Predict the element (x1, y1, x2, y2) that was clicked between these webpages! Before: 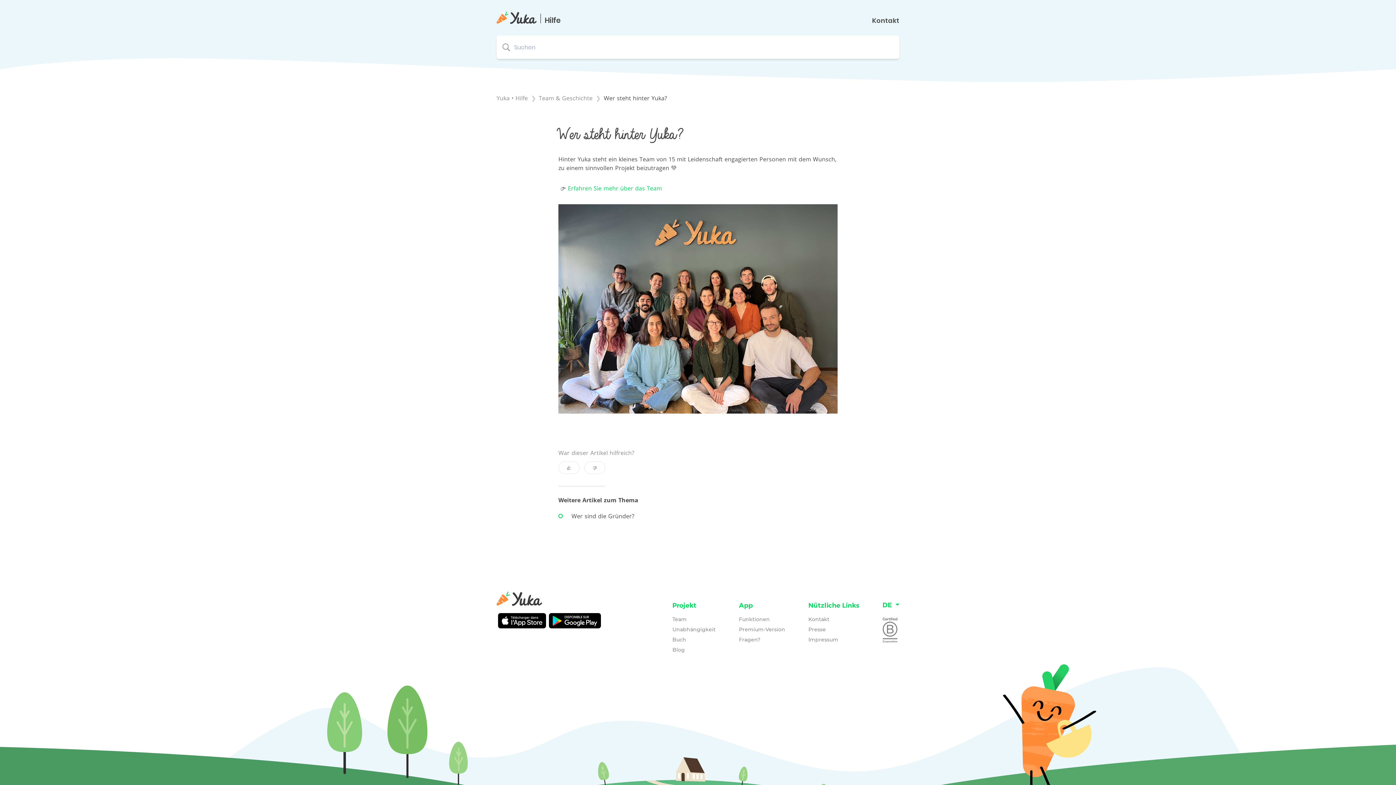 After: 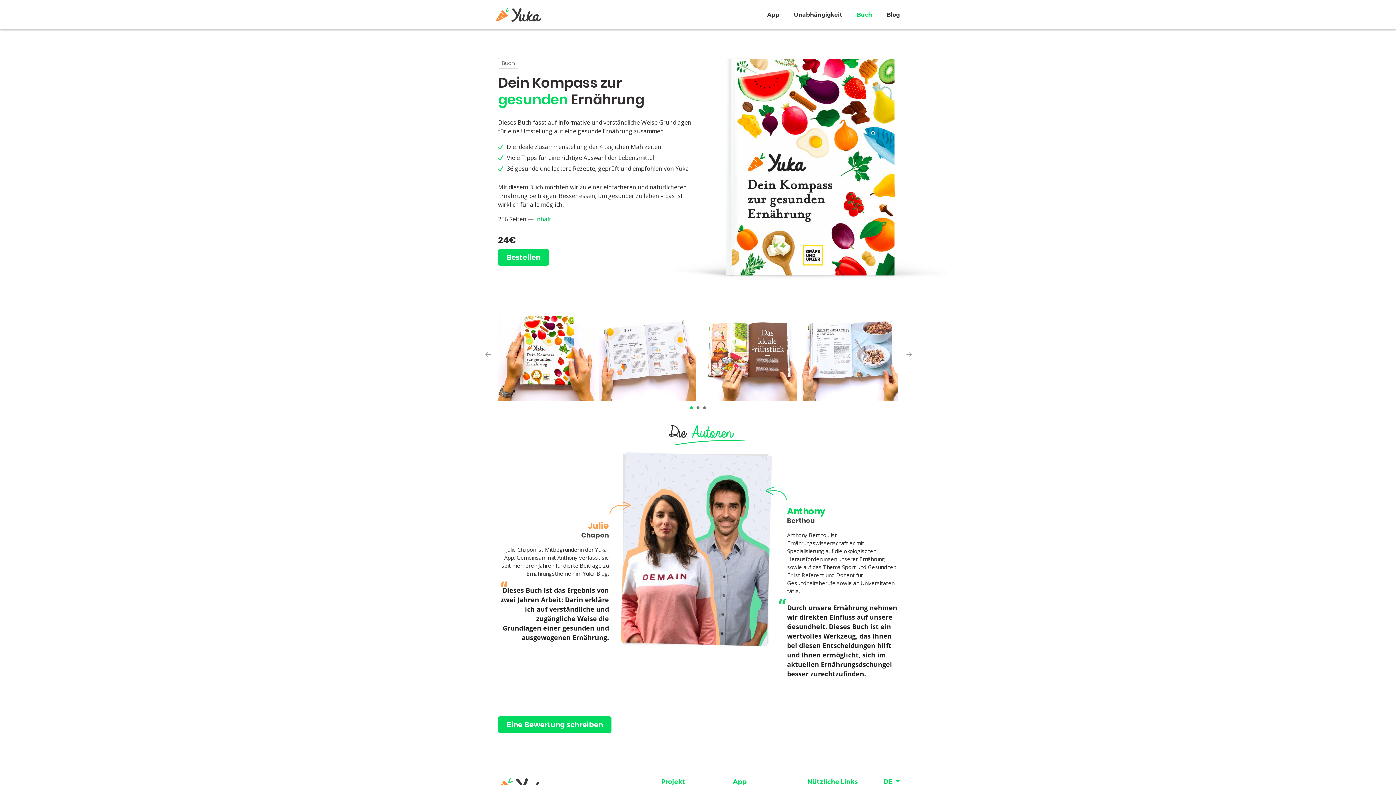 Action: bbox: (672, 635, 686, 644) label: Buch